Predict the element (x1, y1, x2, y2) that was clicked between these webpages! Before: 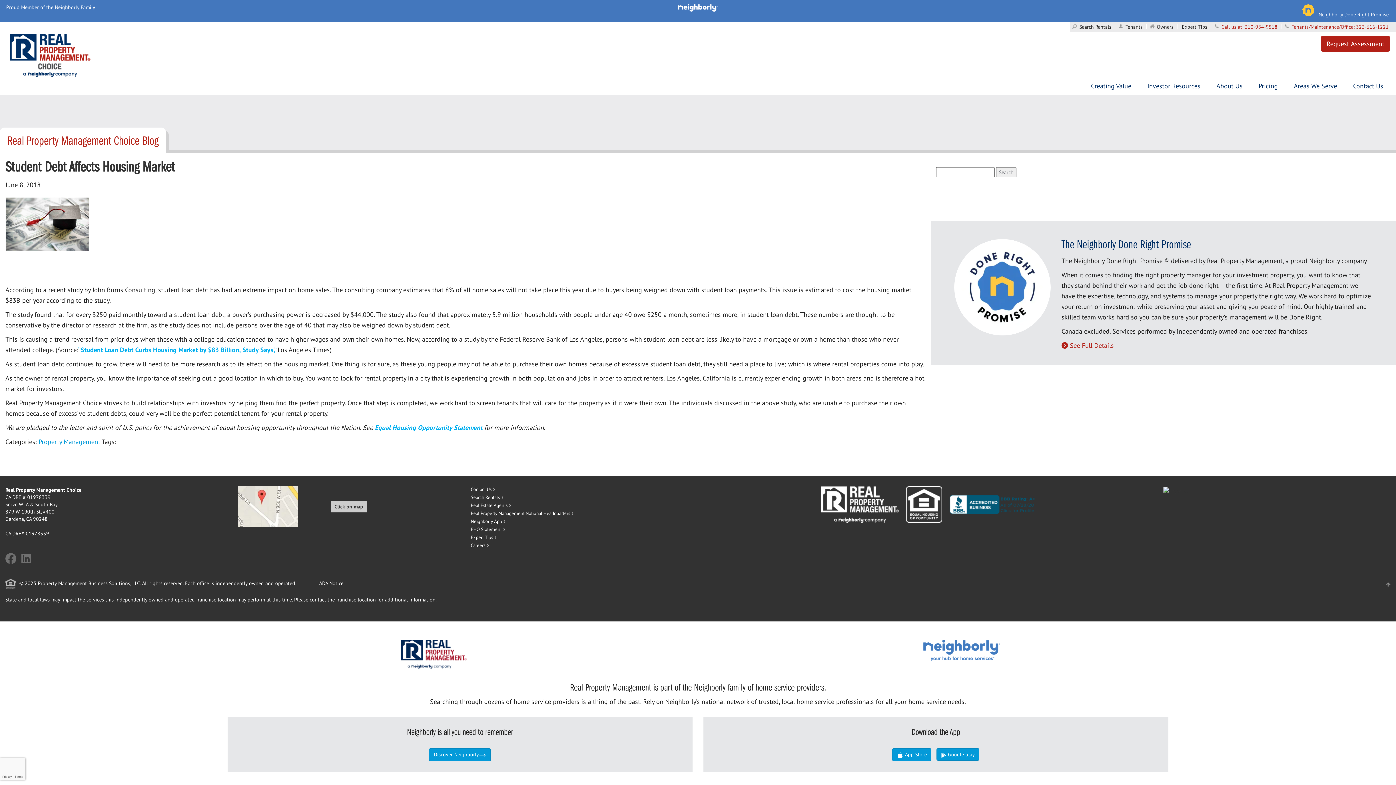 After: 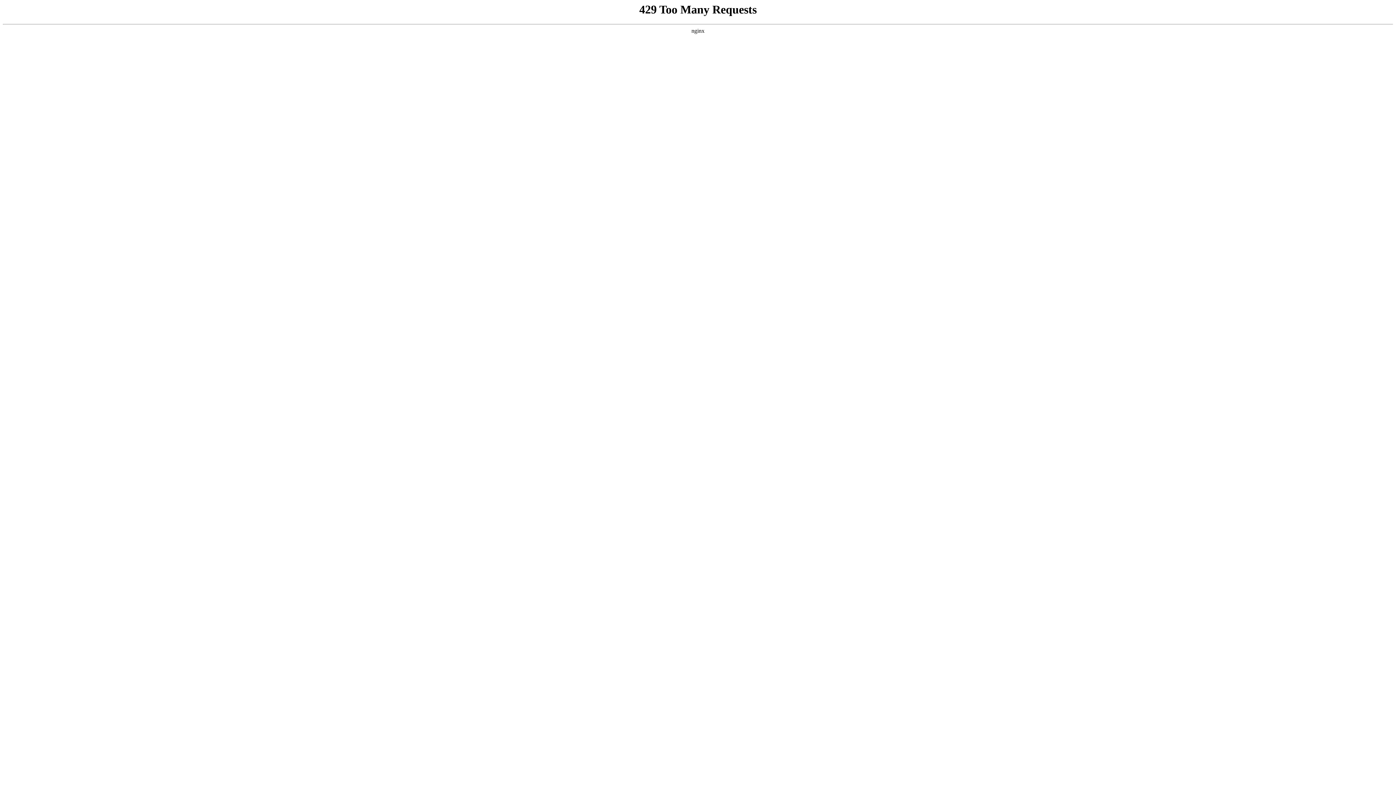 Action: label: Search Rentals bbox: (470, 492, 503, 502)